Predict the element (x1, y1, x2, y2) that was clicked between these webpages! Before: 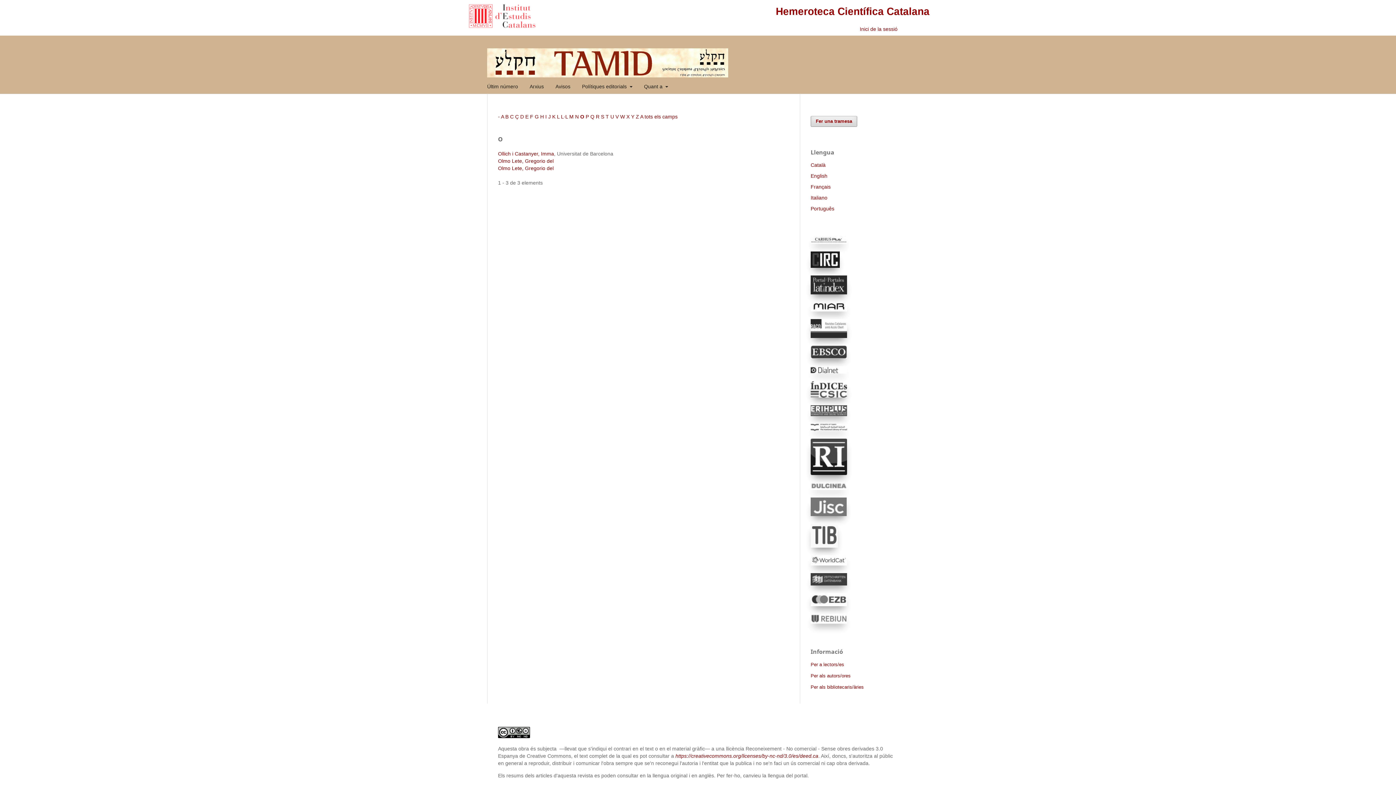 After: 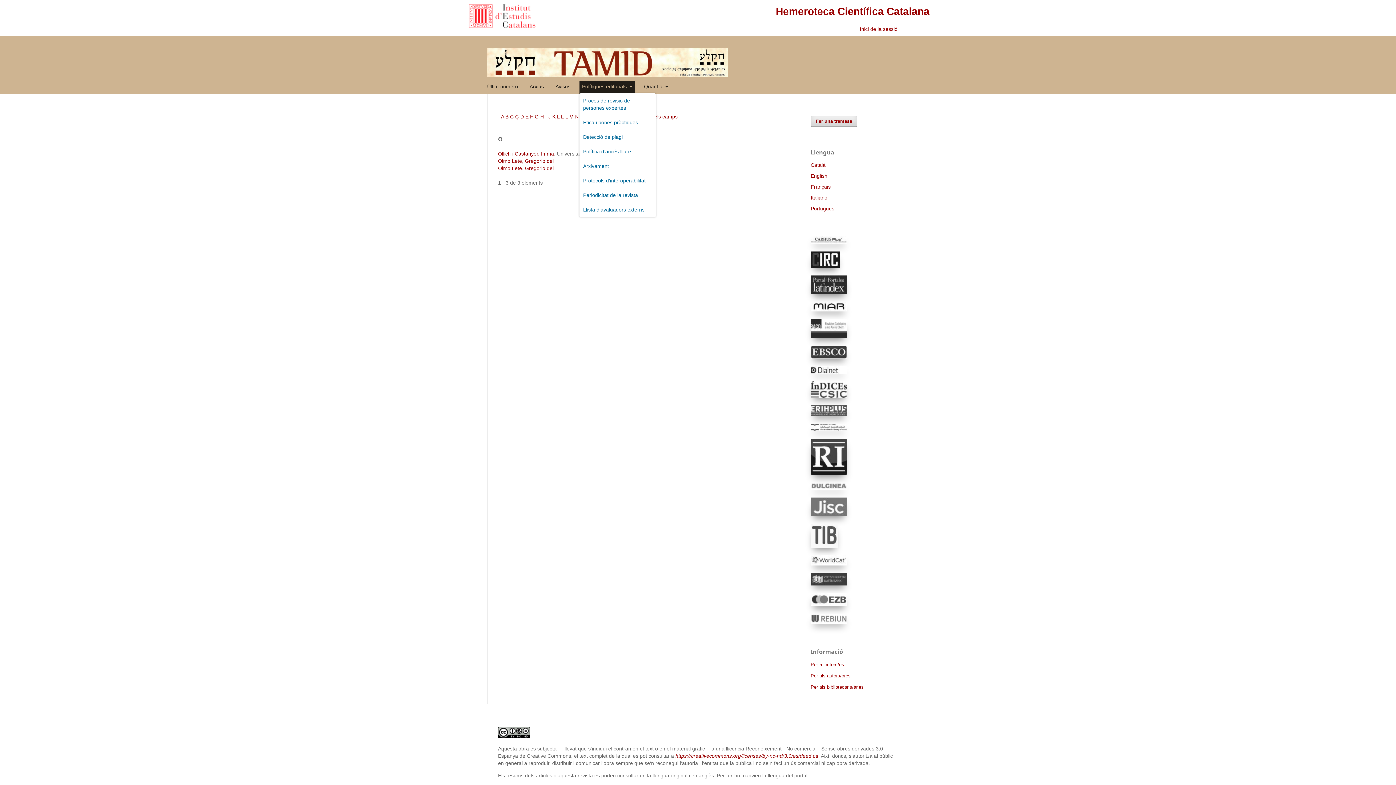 Action: bbox: (579, 81, 635, 93) label: Polítiques editorials 